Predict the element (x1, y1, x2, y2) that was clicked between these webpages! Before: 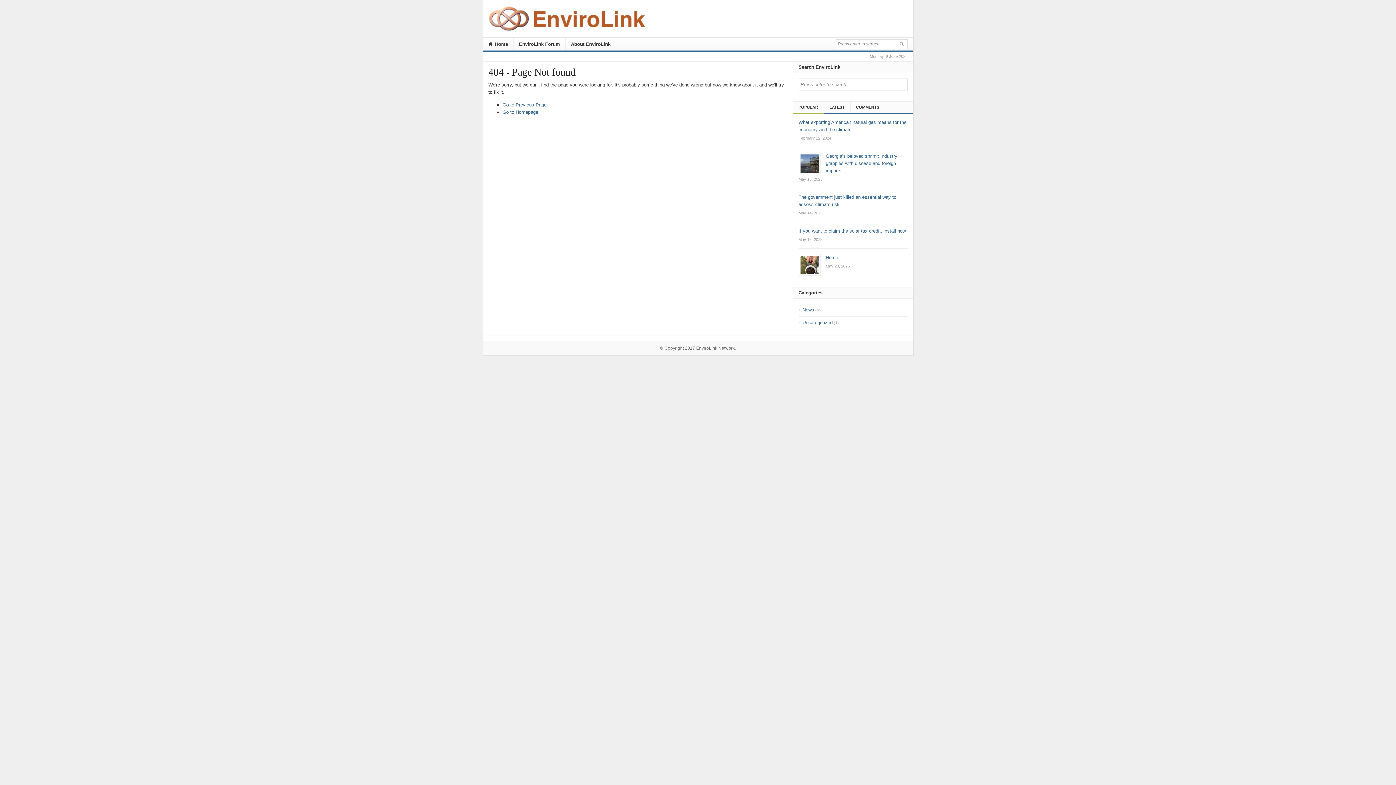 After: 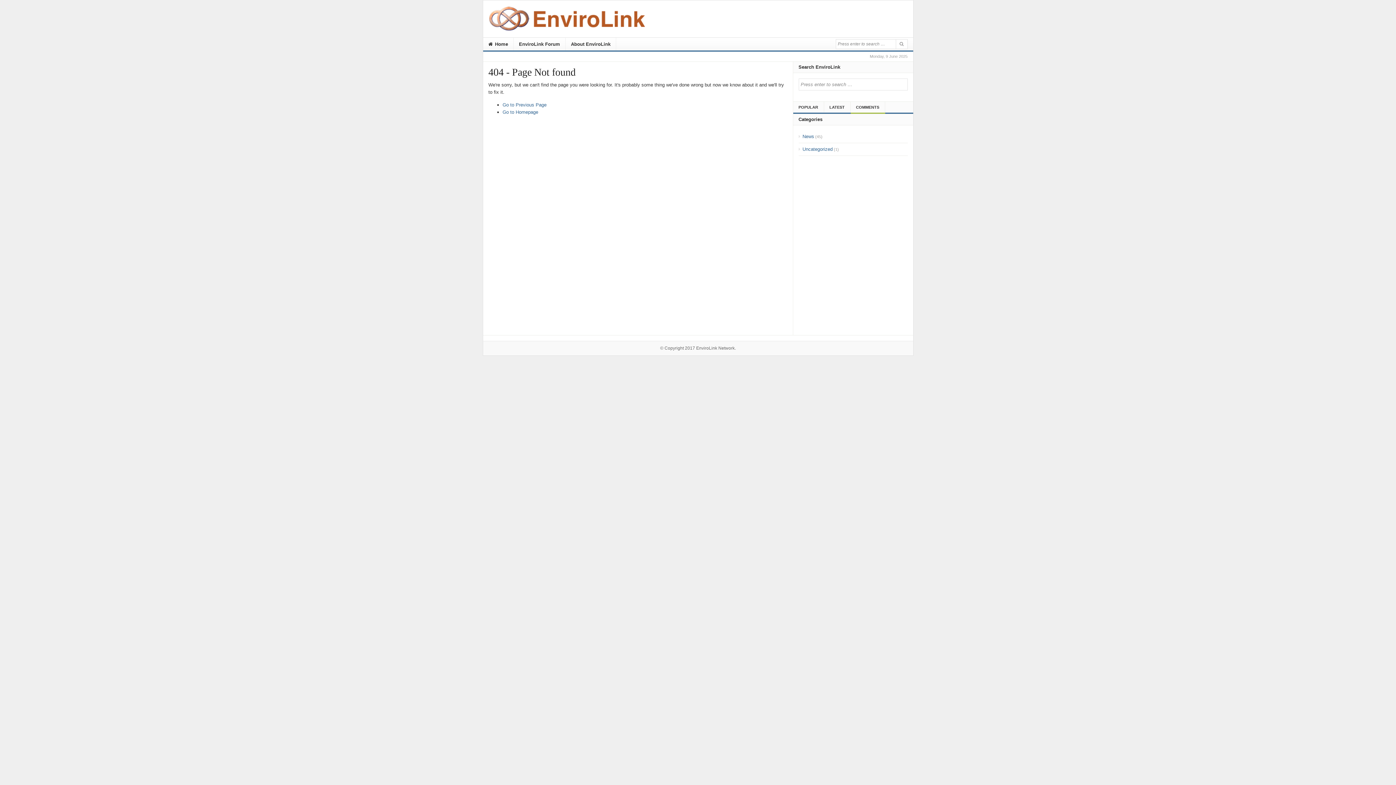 Action: label: COMMENTS bbox: (856, 101, 885, 112)